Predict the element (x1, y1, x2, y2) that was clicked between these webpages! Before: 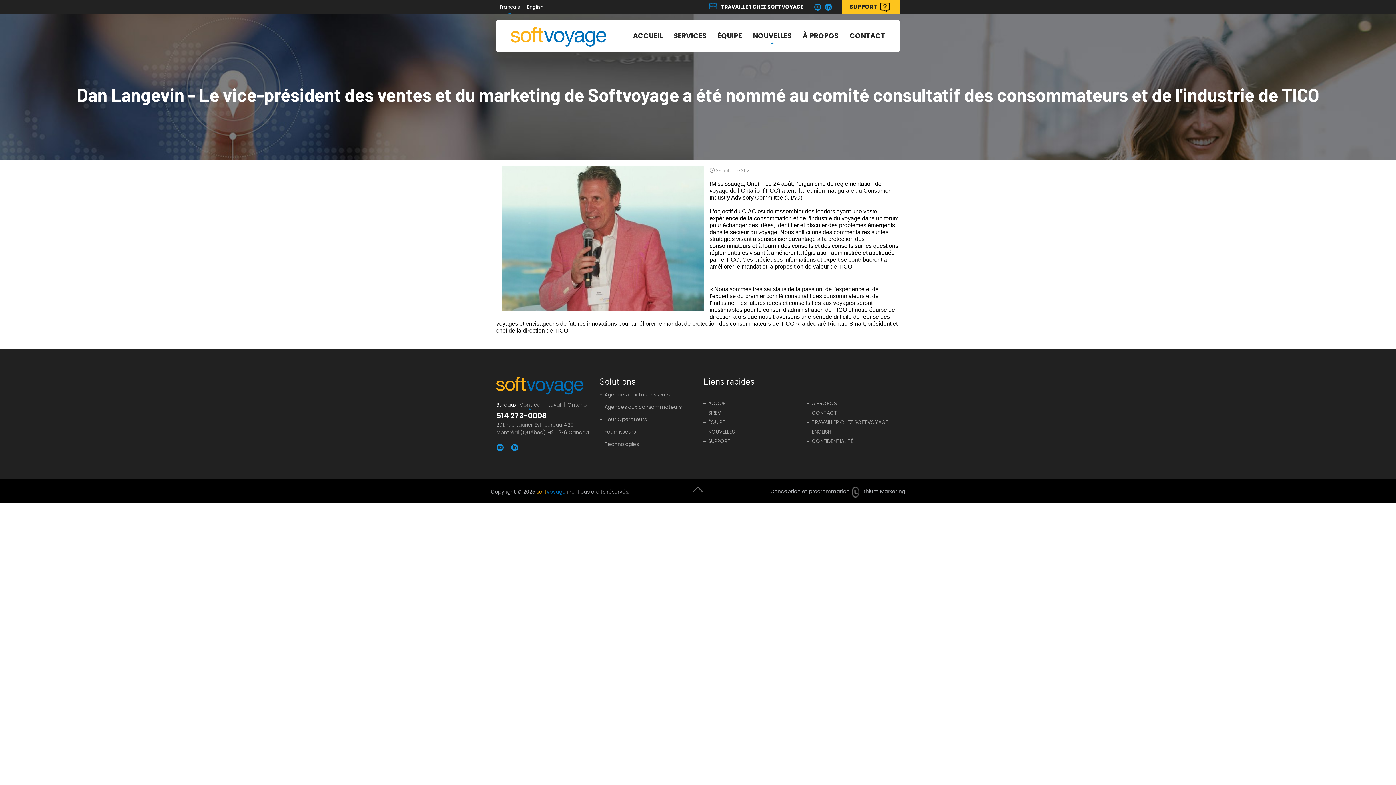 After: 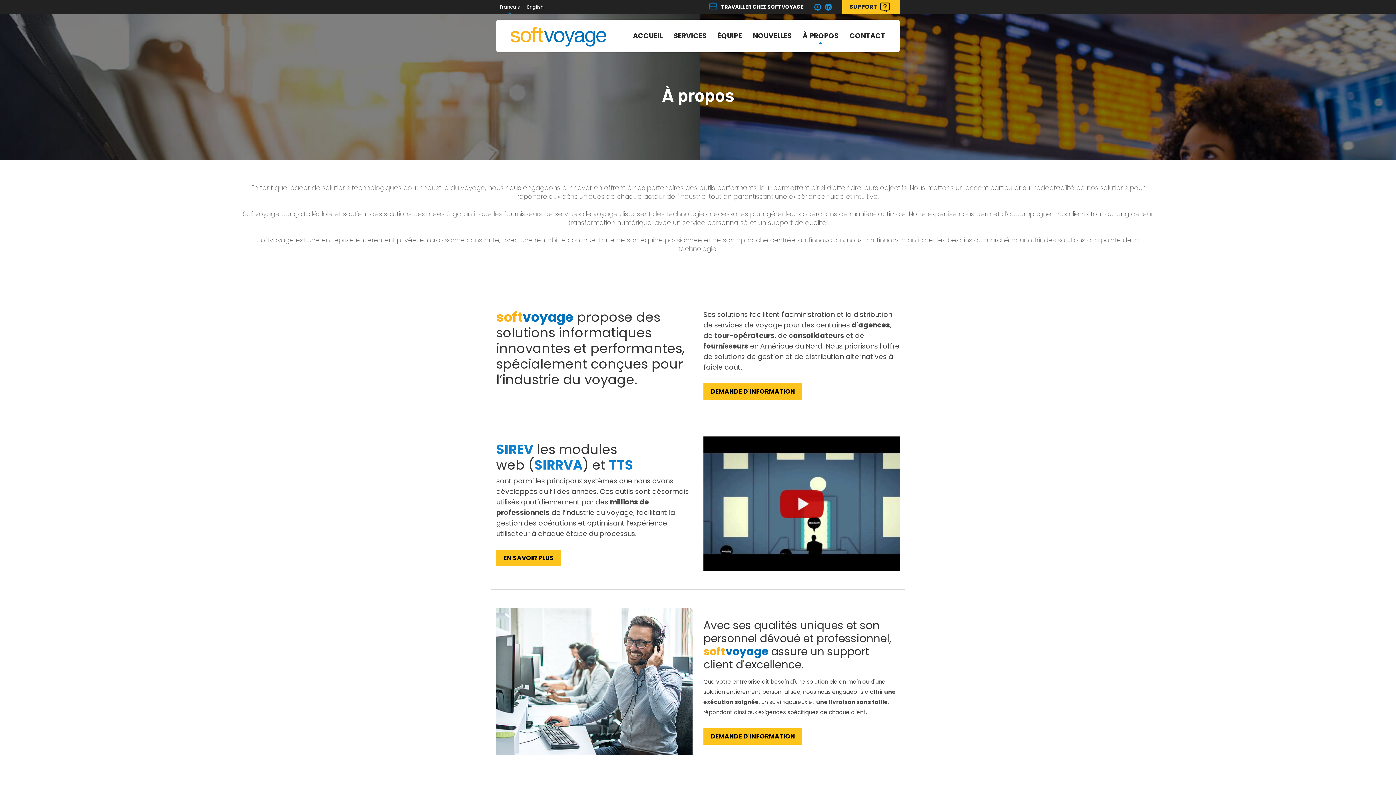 Action: bbox: (802, 30, 838, 41) label: À PROPOS